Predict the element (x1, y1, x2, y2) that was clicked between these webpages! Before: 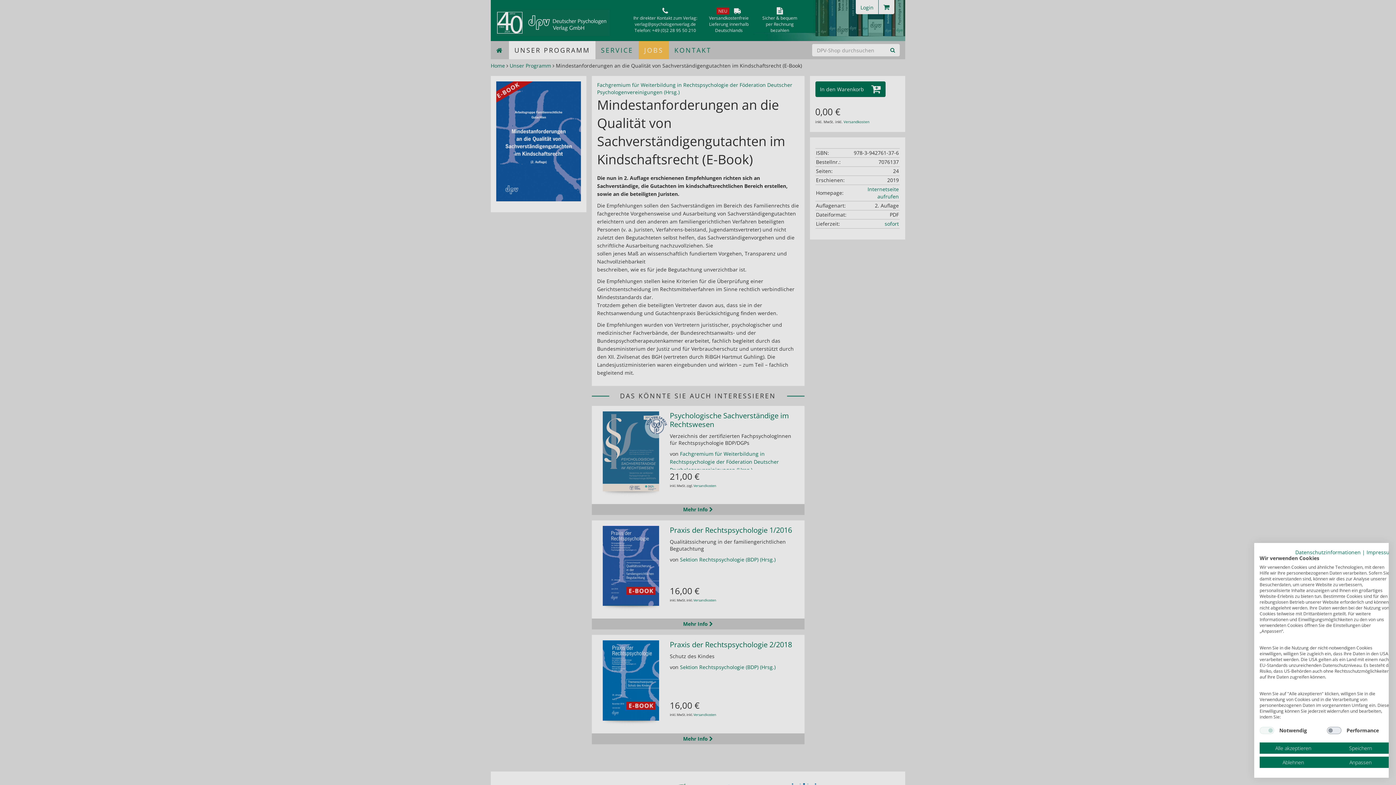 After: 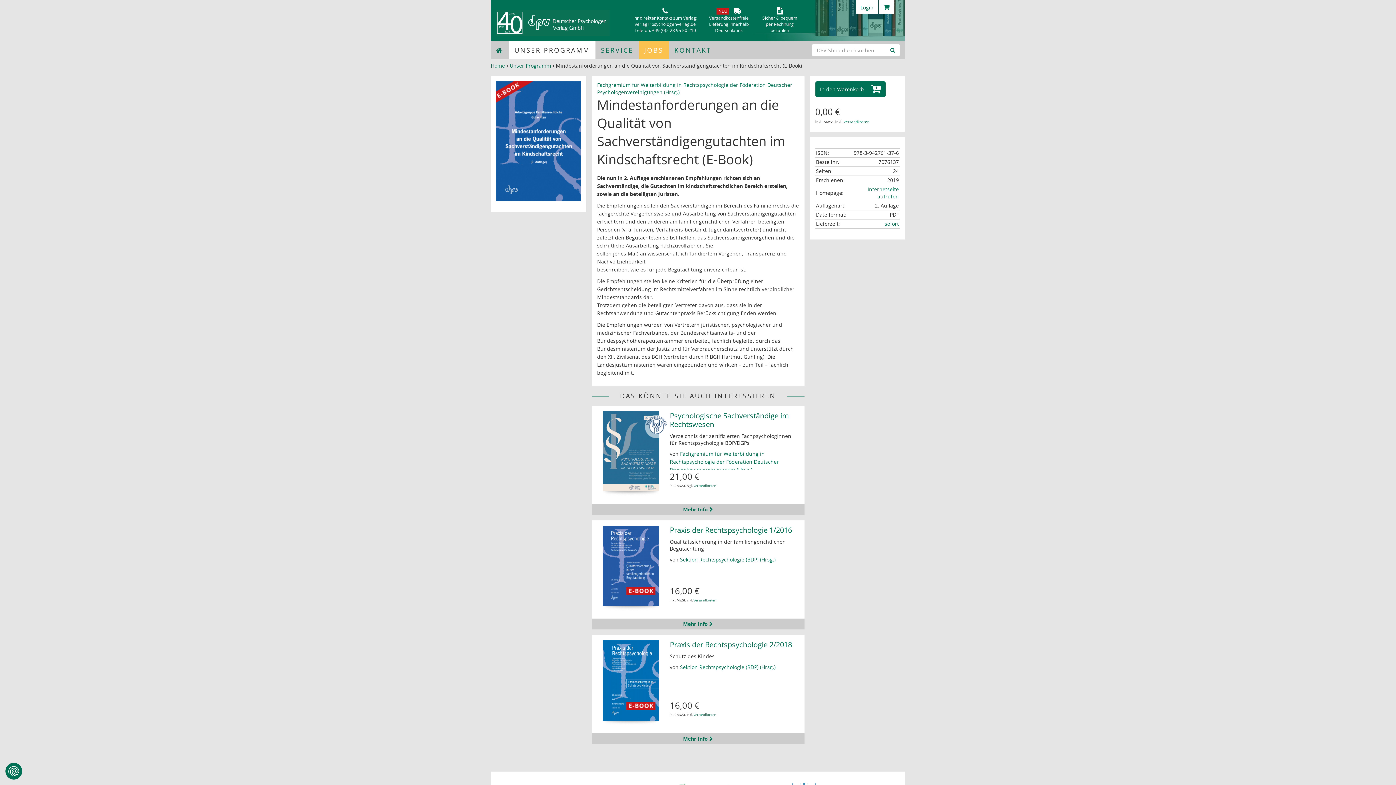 Action: label: Einstellungen speichern bbox: (1327, 742, 1394, 754)